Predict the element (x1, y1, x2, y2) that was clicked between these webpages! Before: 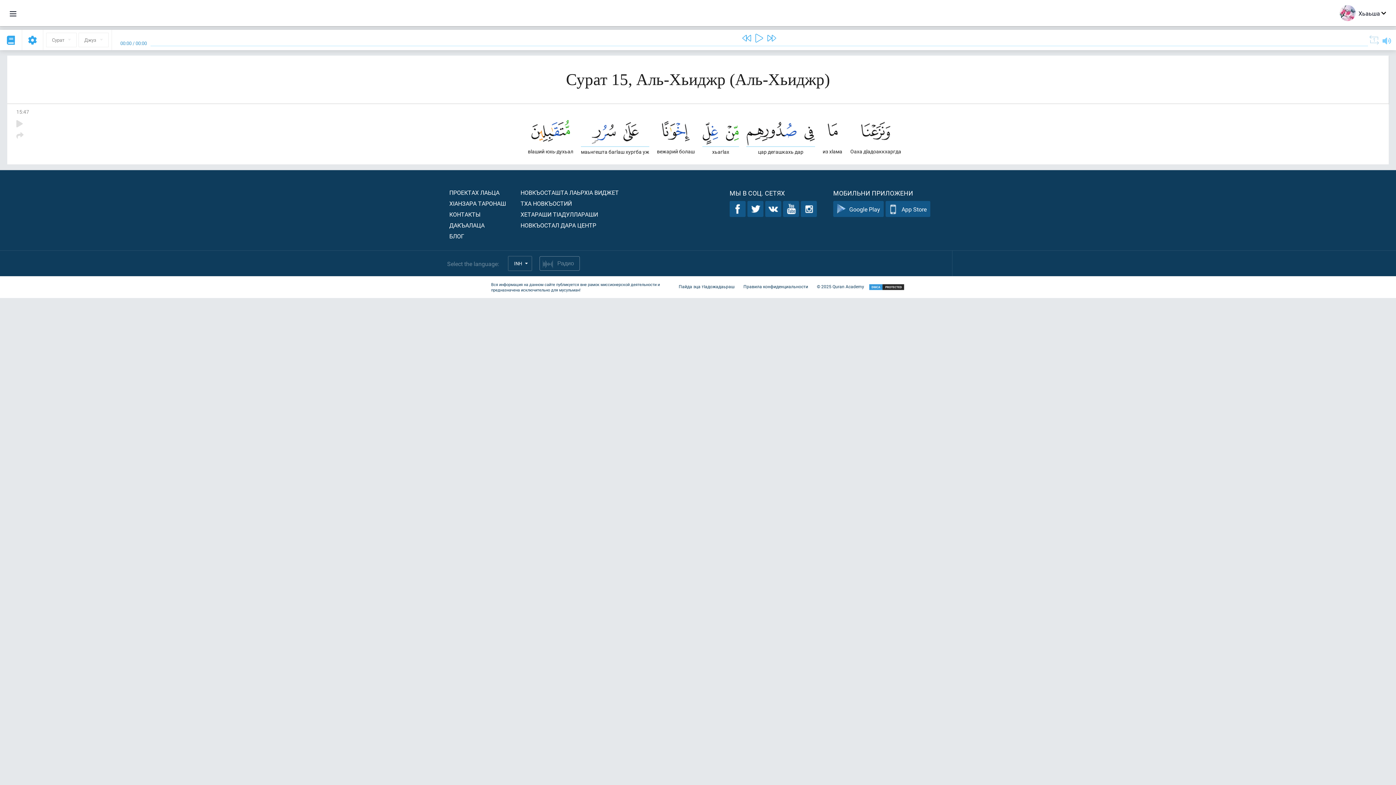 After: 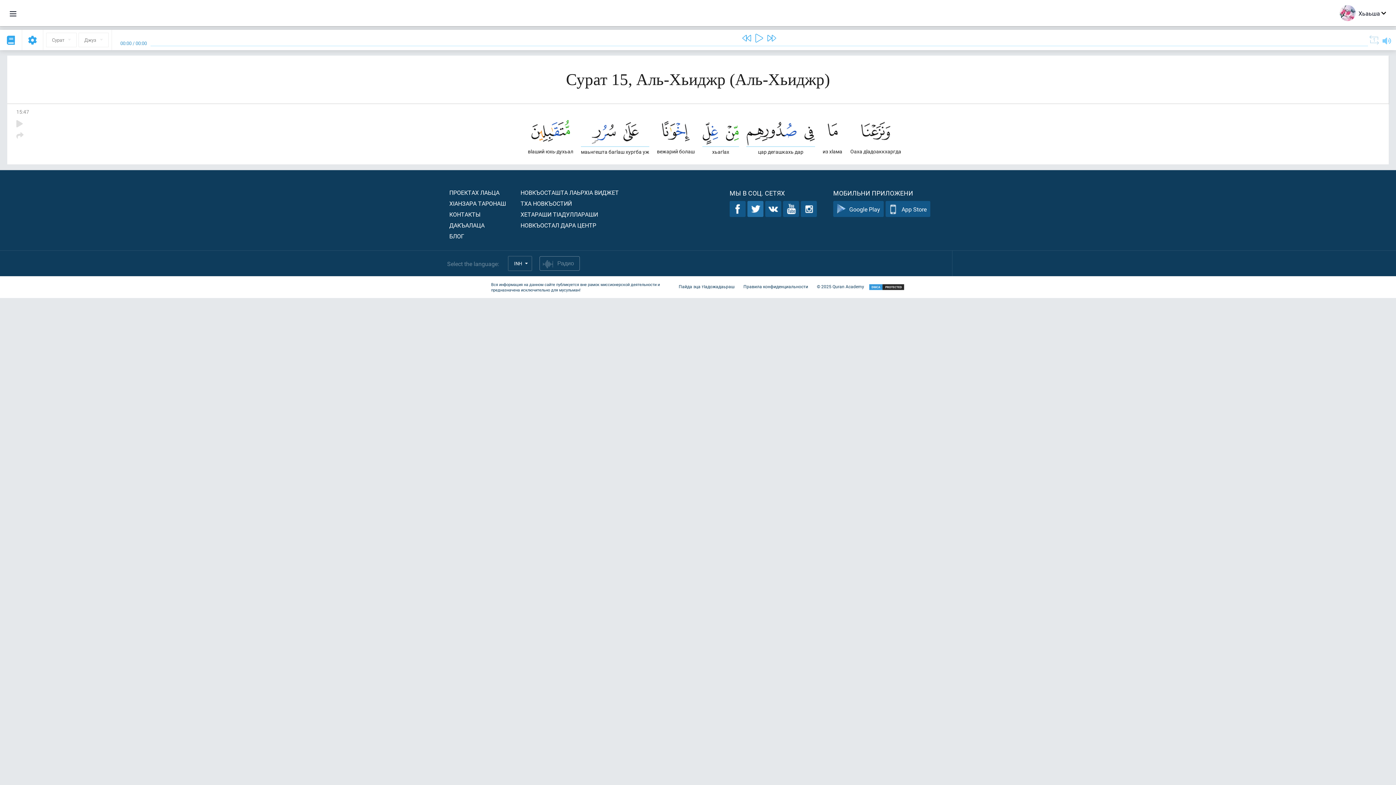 Action: bbox: (747, 201, 763, 217)